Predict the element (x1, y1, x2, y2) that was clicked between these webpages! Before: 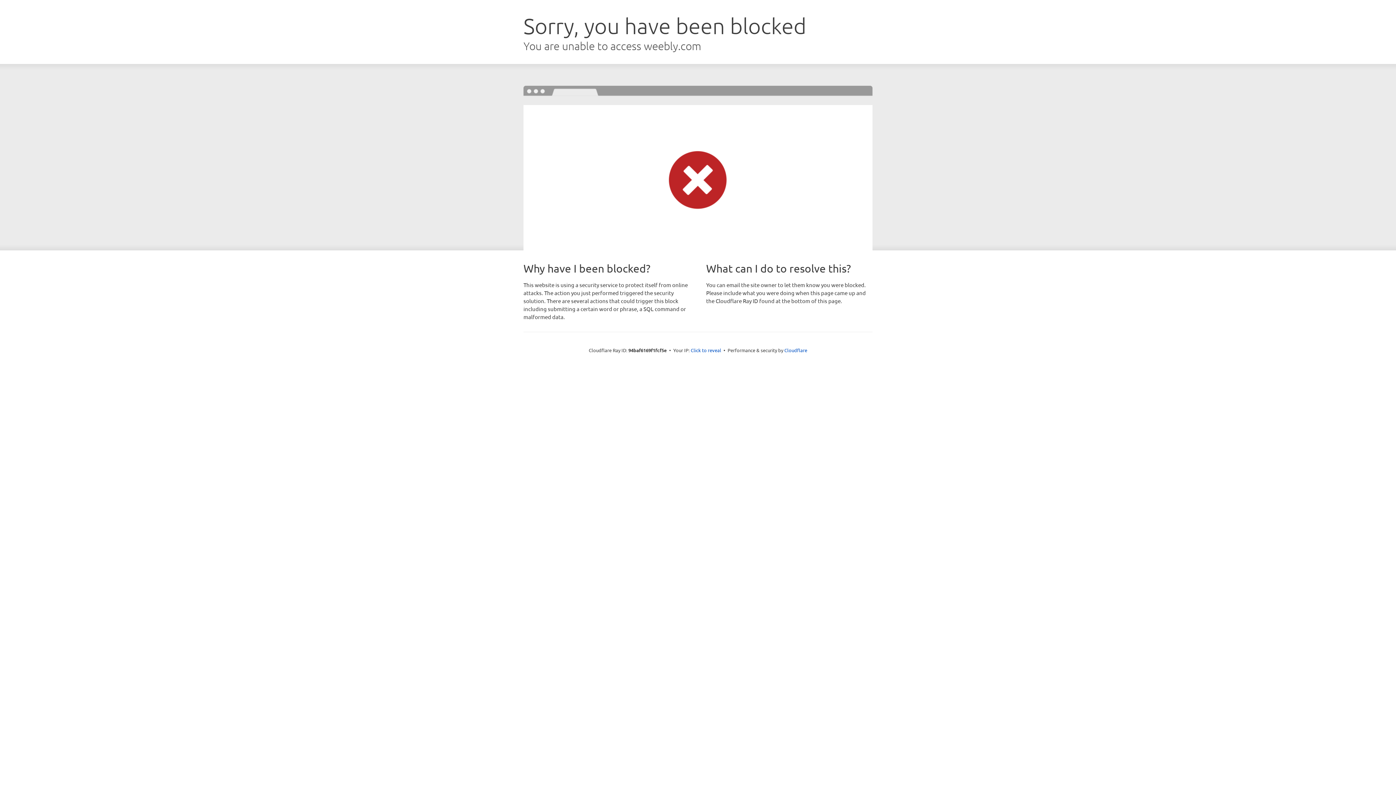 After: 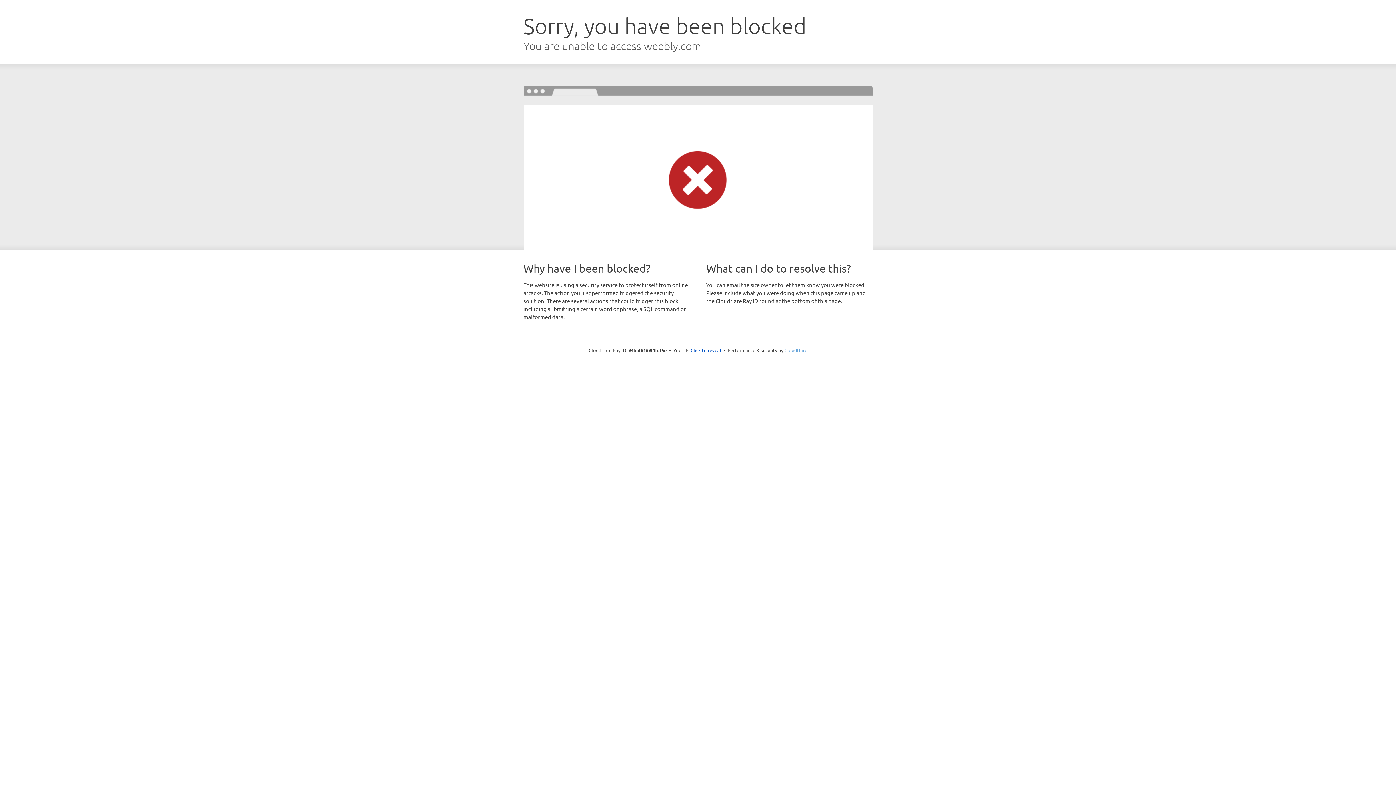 Action: bbox: (784, 347, 807, 353) label: Cloudflare